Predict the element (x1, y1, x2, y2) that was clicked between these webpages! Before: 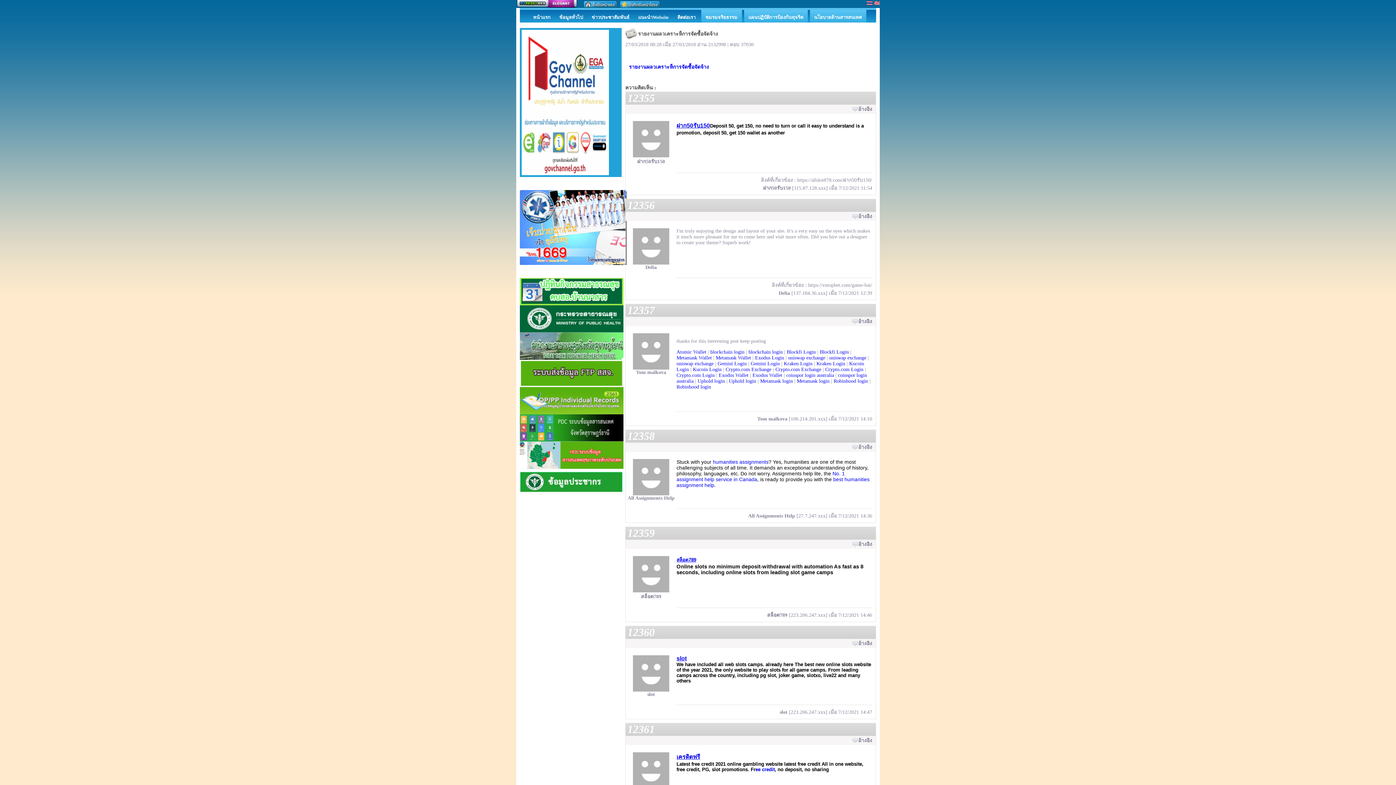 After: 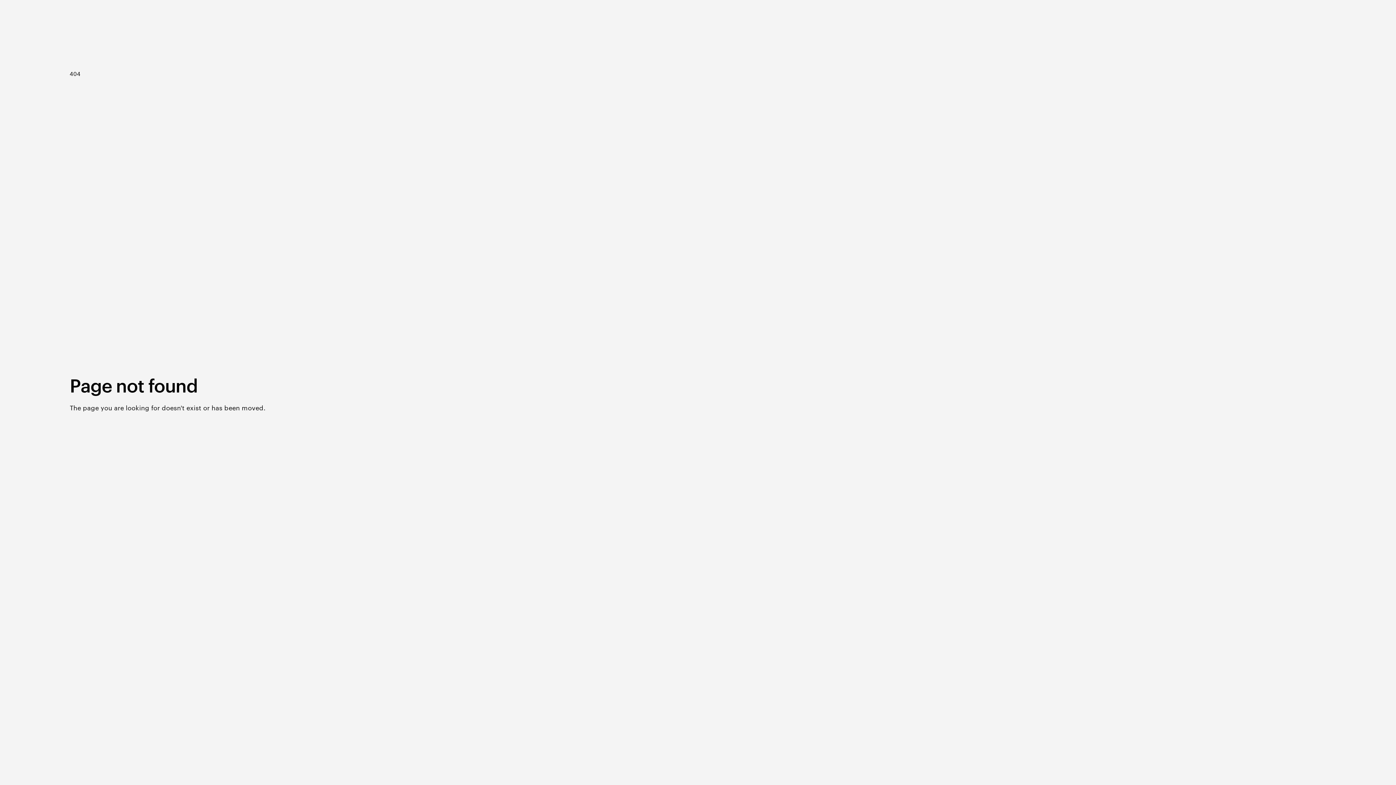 Action: bbox: (676, 361, 713, 366) label: uniswap exchange